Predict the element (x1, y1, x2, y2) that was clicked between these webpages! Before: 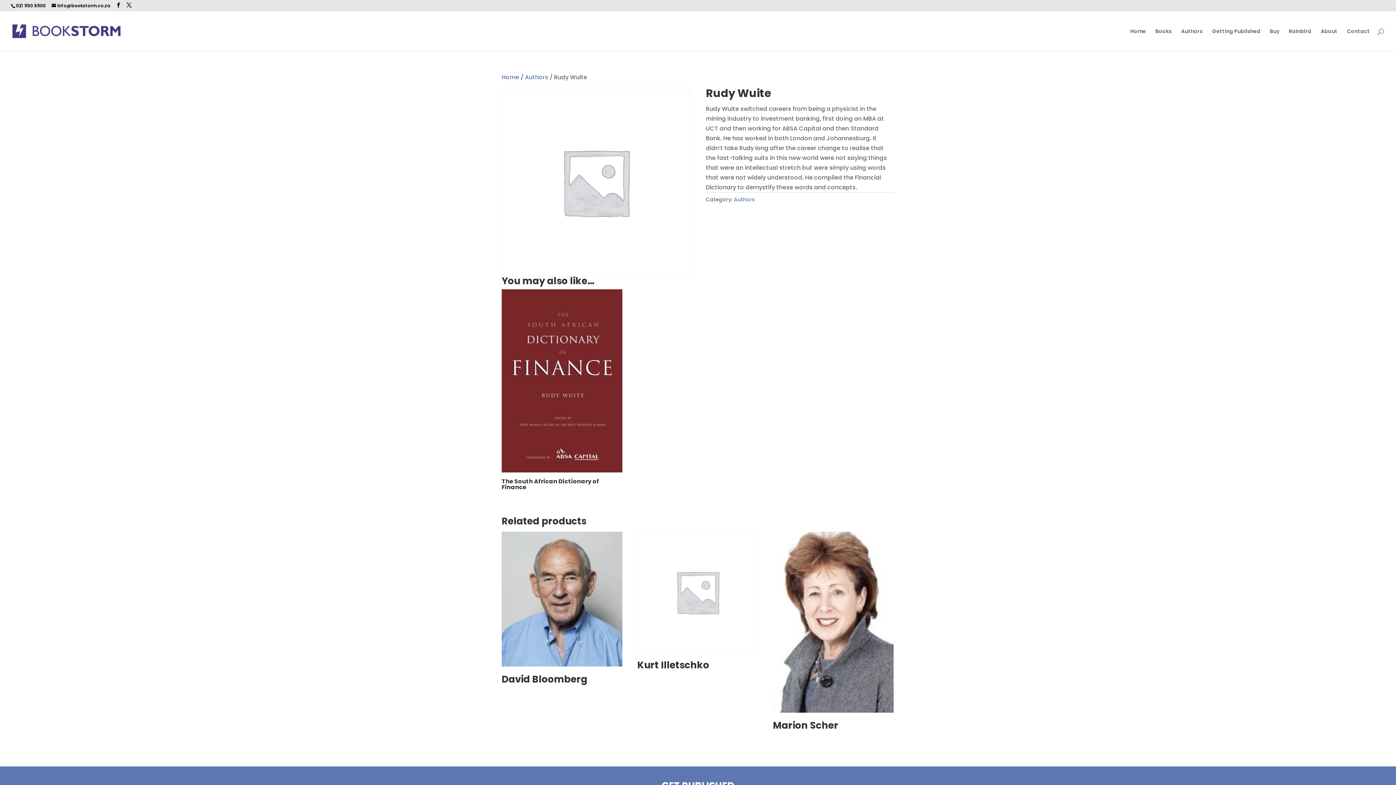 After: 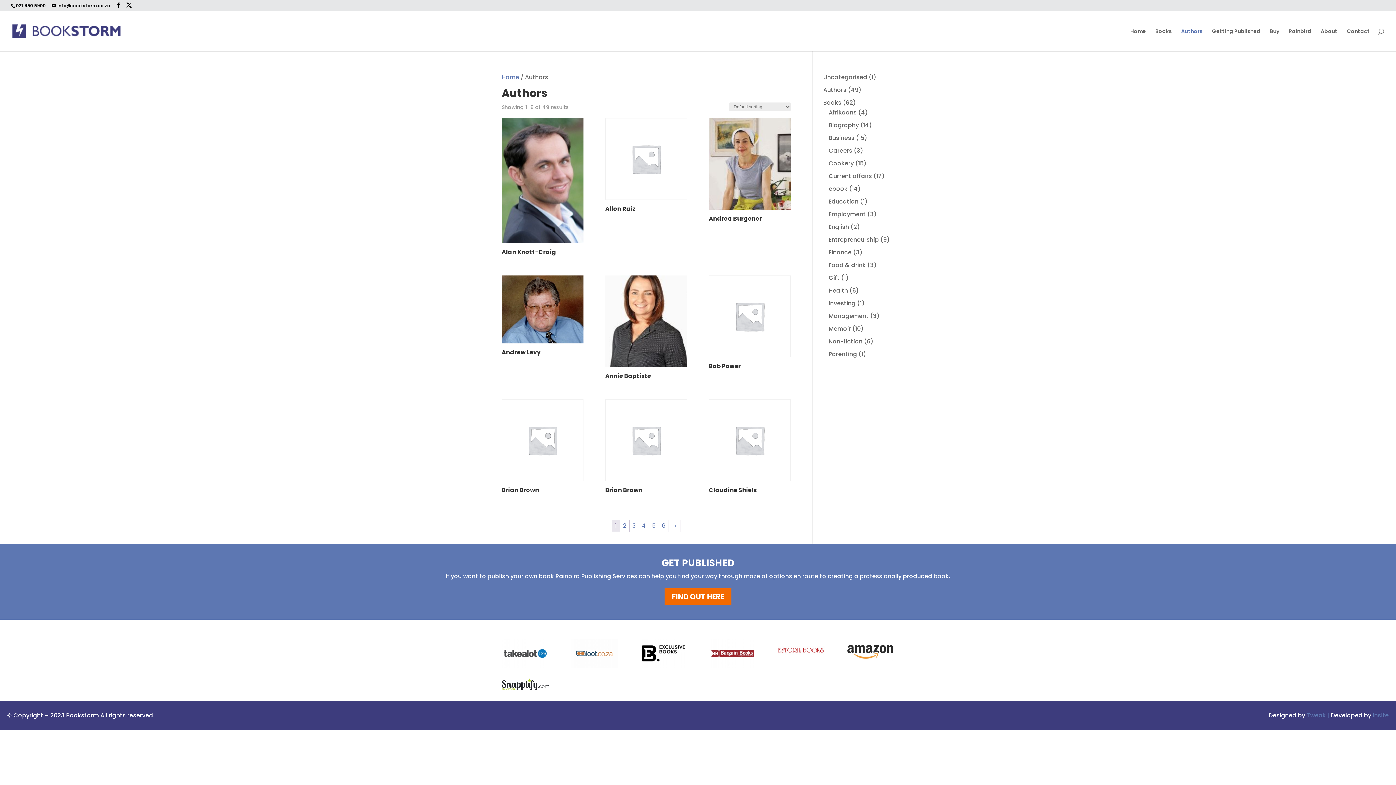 Action: bbox: (525, 73, 548, 81) label: Authors